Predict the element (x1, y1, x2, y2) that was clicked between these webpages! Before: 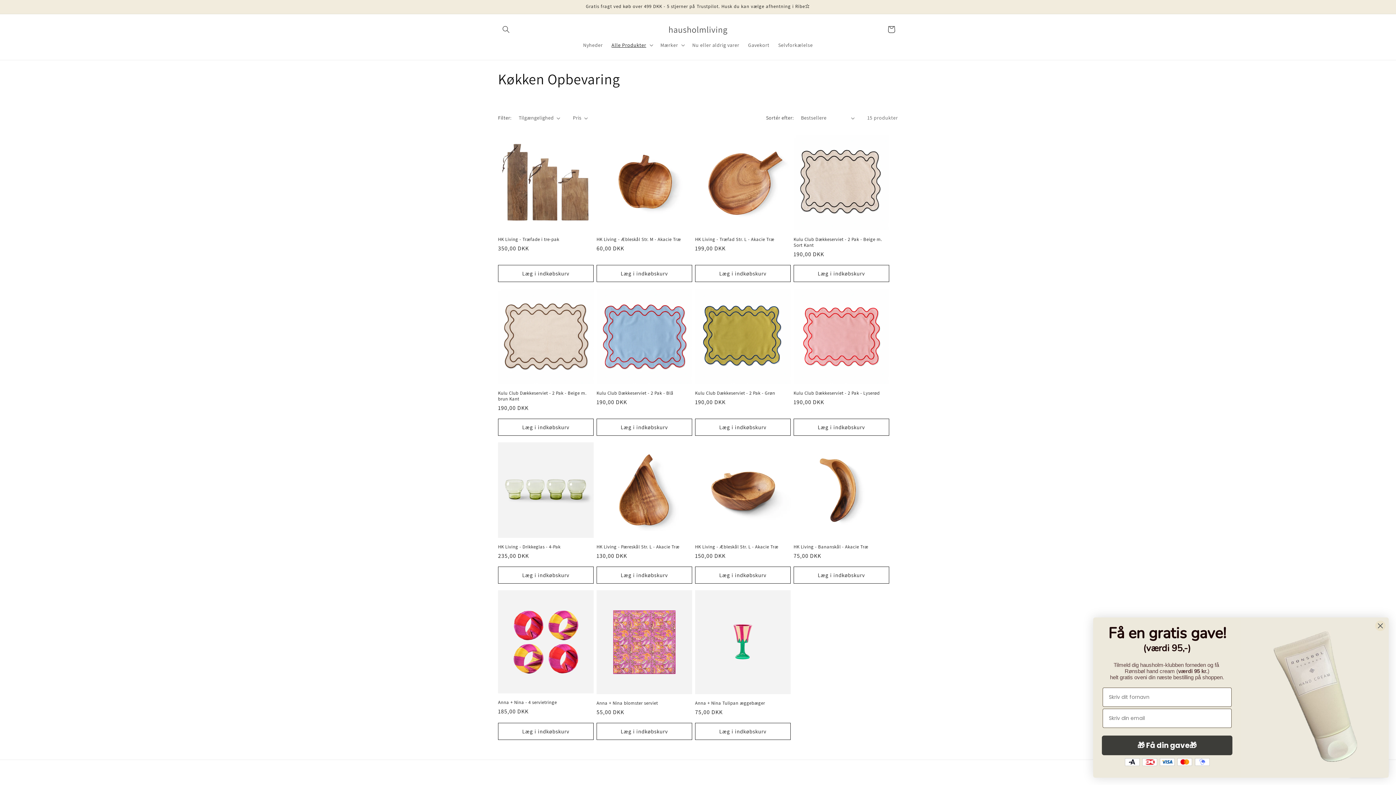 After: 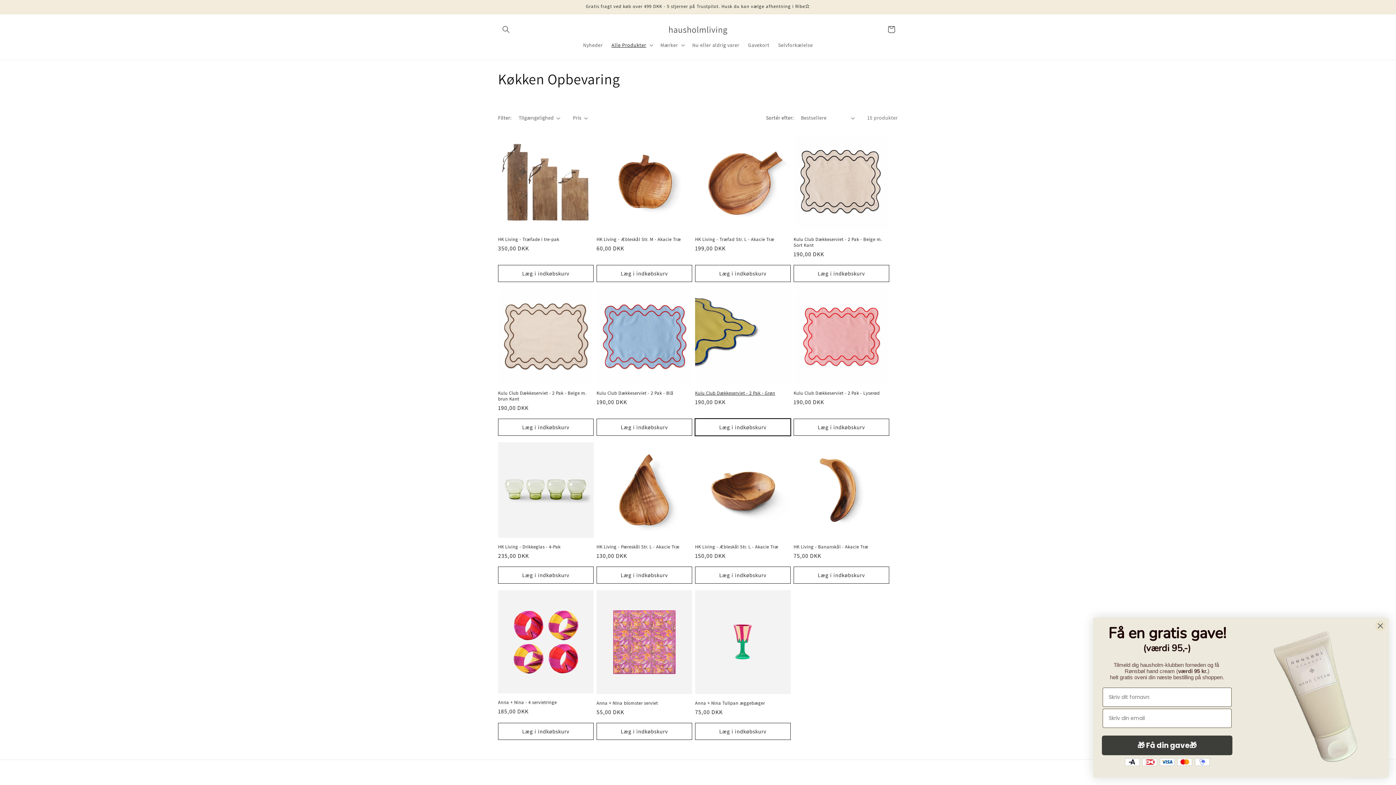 Action: bbox: (695, 418, 790, 436) label: Læg i indkøbskurv